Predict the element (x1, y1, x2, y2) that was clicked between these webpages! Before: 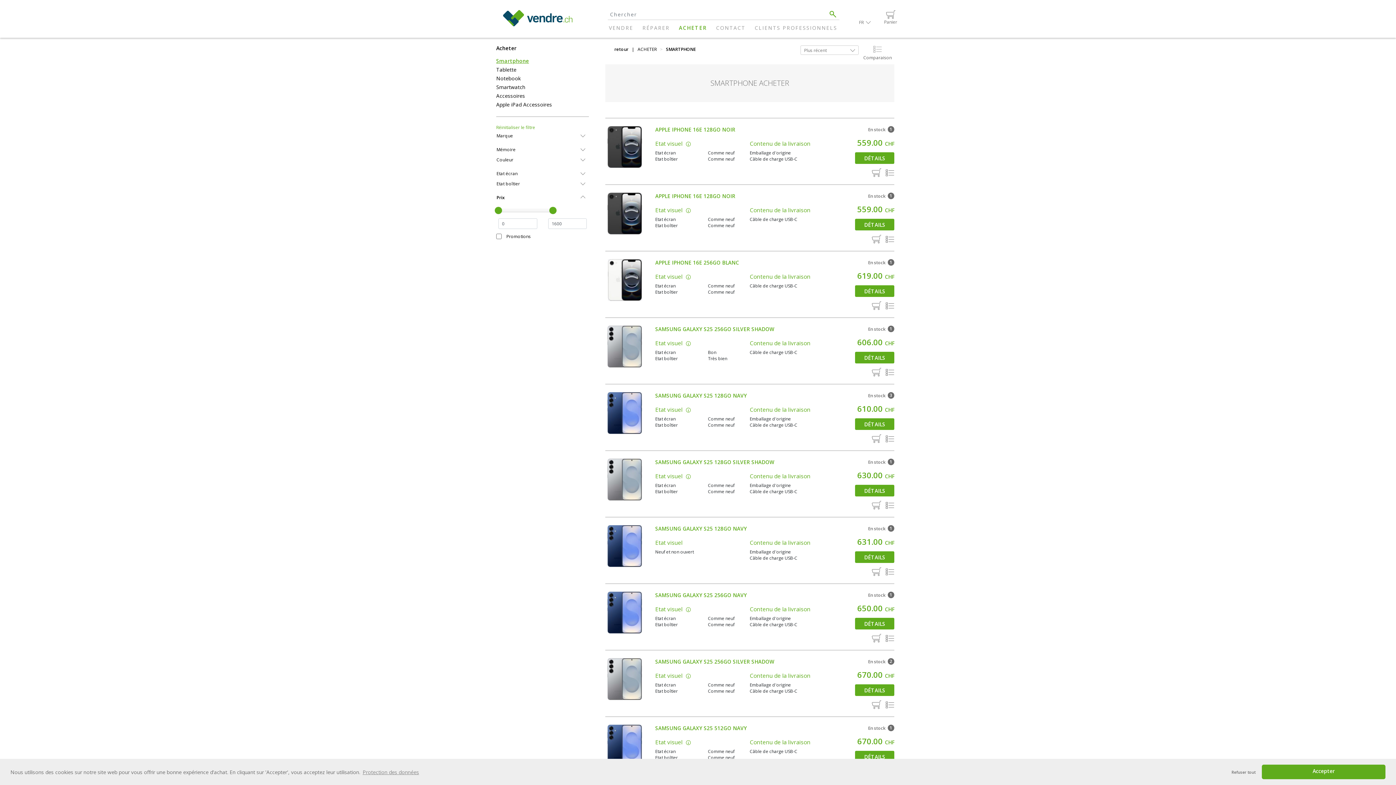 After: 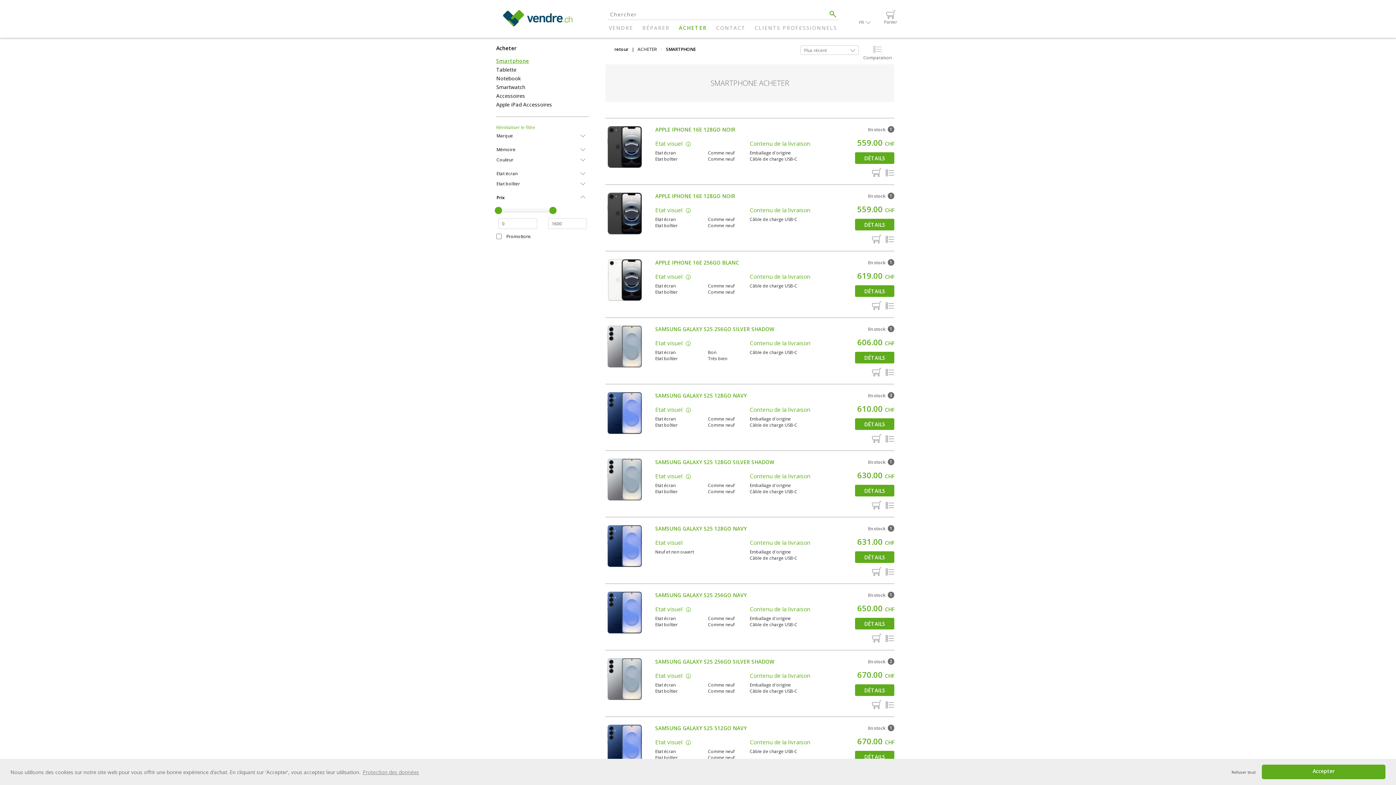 Action: bbox: (682, 141, 693, 147)